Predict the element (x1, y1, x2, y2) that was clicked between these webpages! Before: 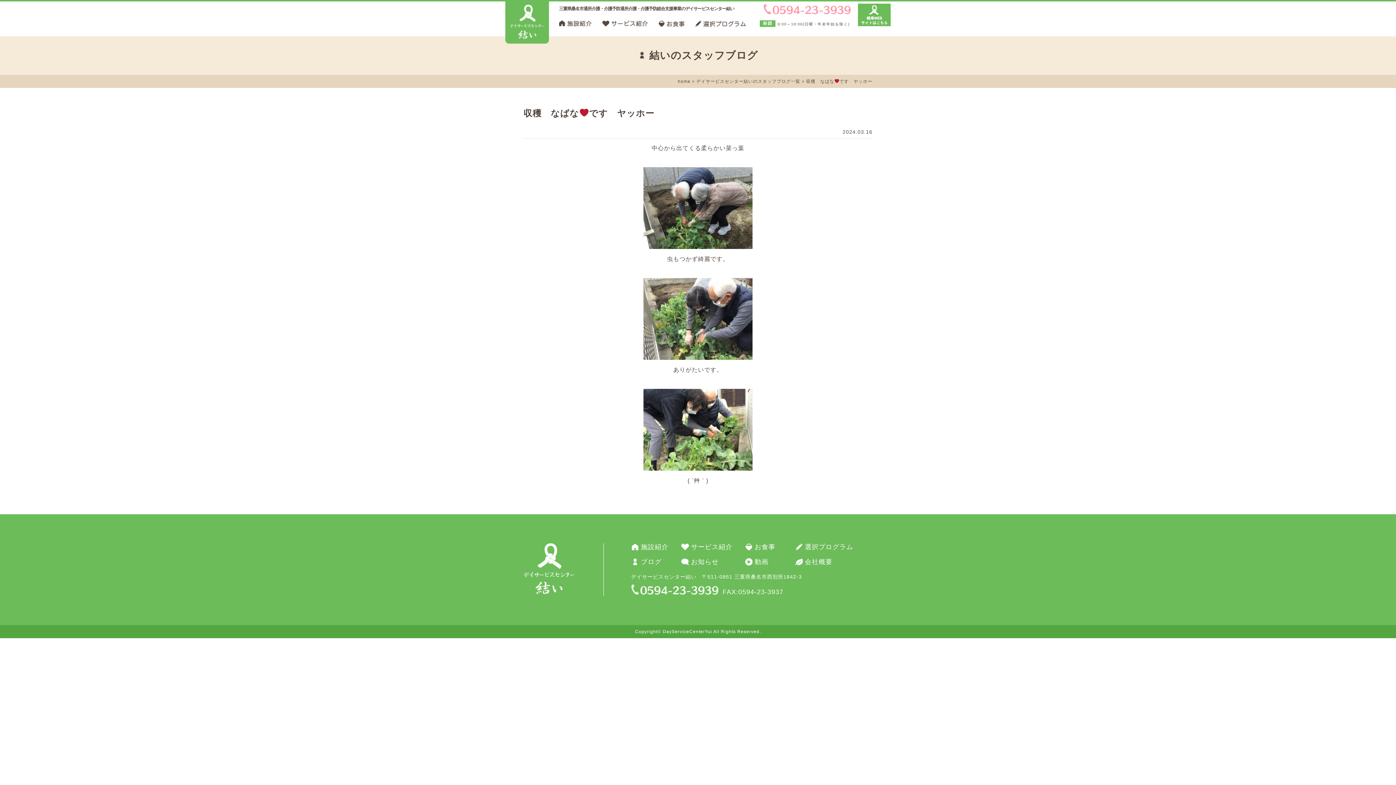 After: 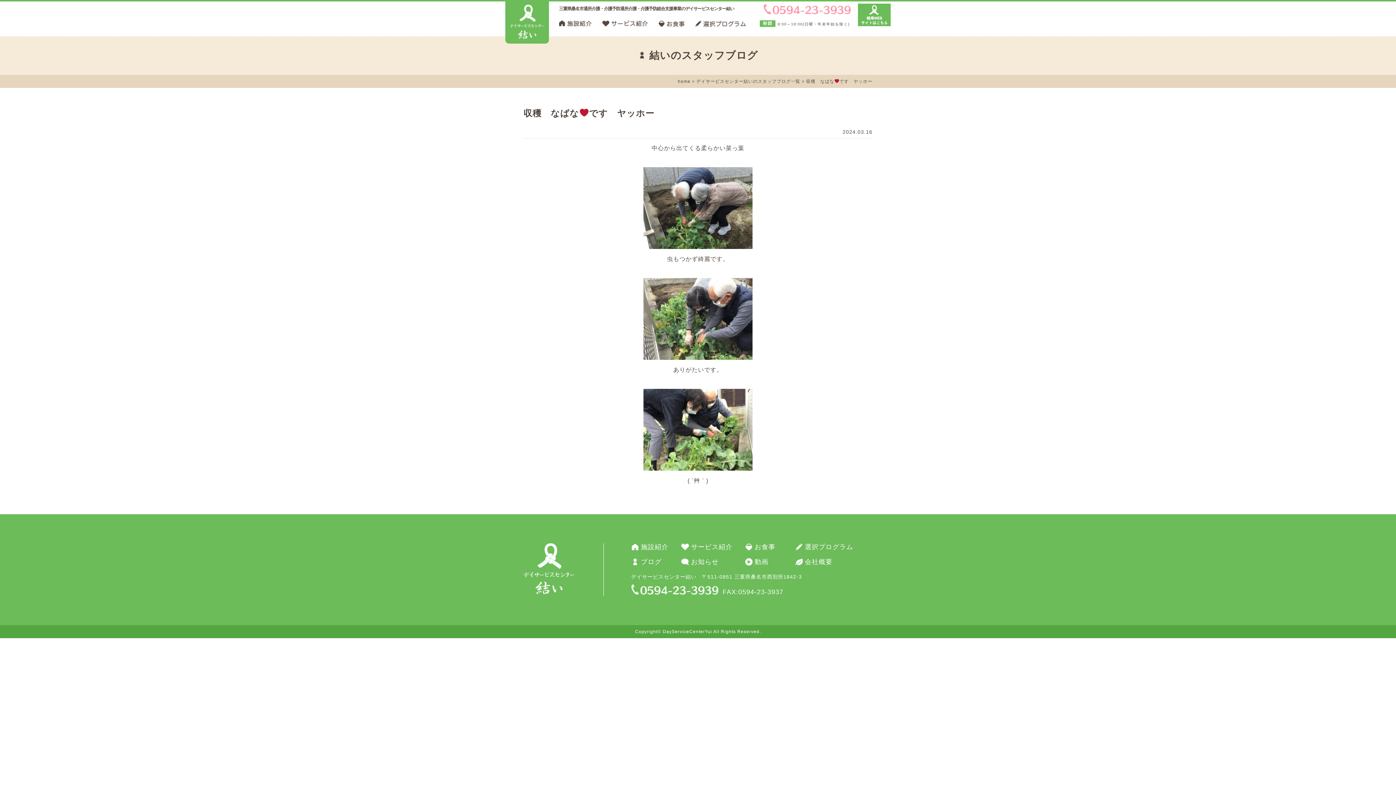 Action: bbox: (763, 9, 850, 15)